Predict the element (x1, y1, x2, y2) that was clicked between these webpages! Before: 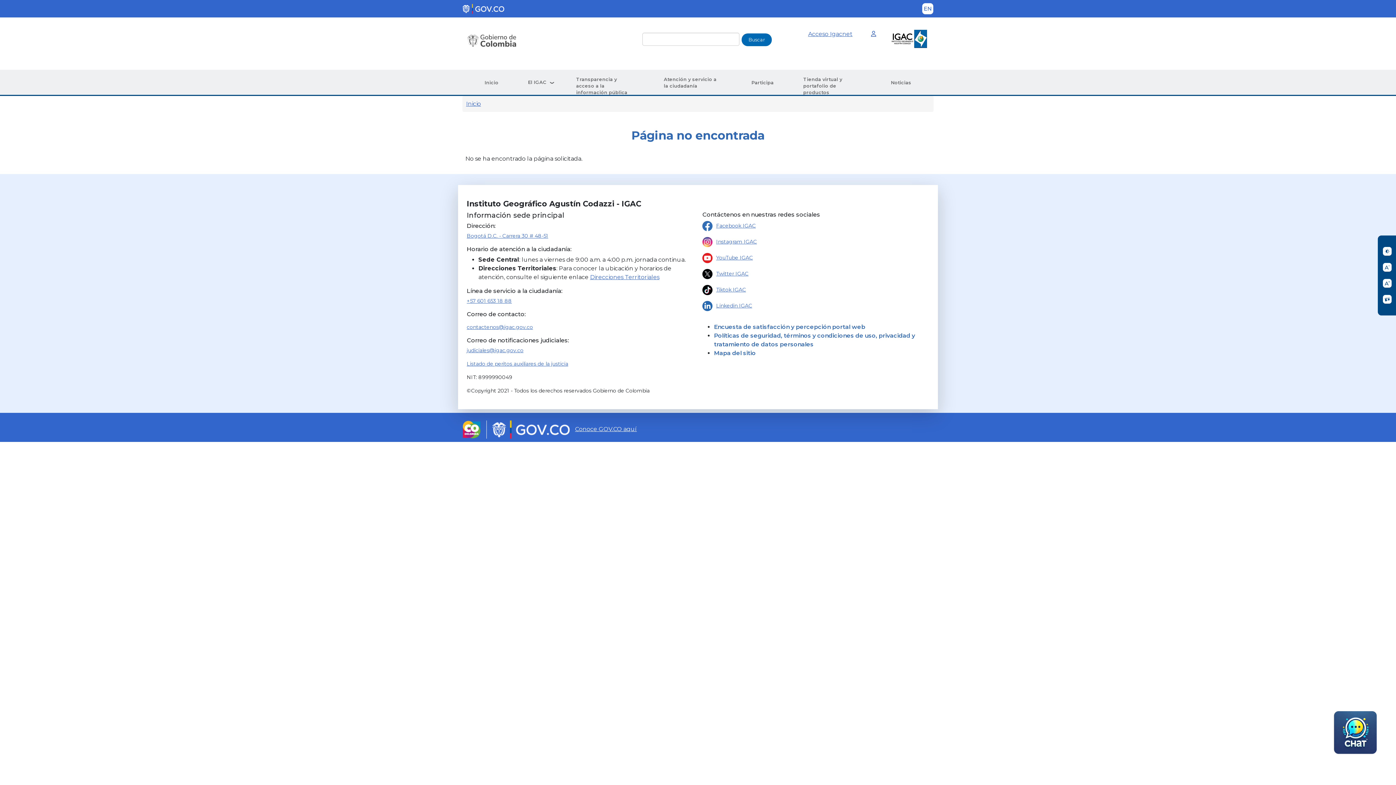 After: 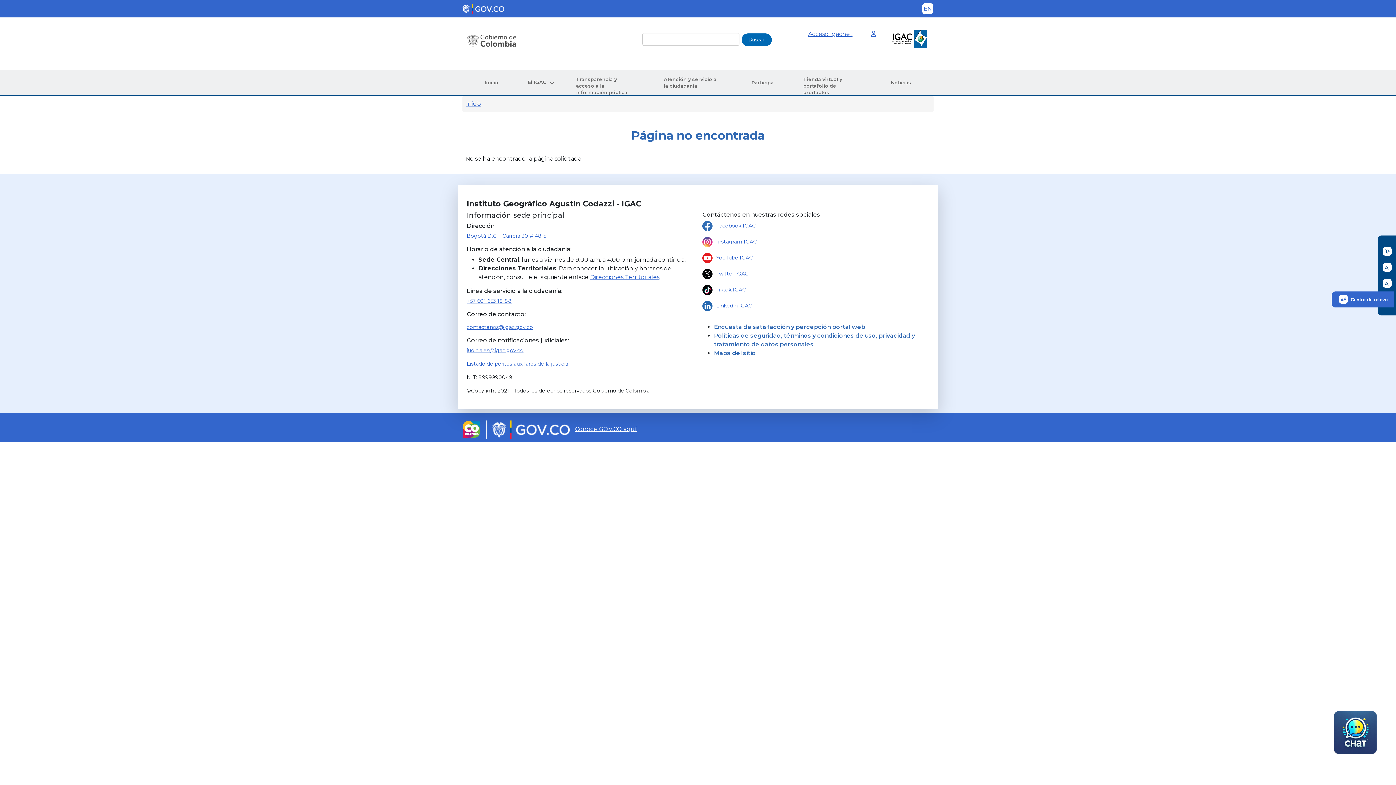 Action: bbox: (1378, 291, 1396, 307)